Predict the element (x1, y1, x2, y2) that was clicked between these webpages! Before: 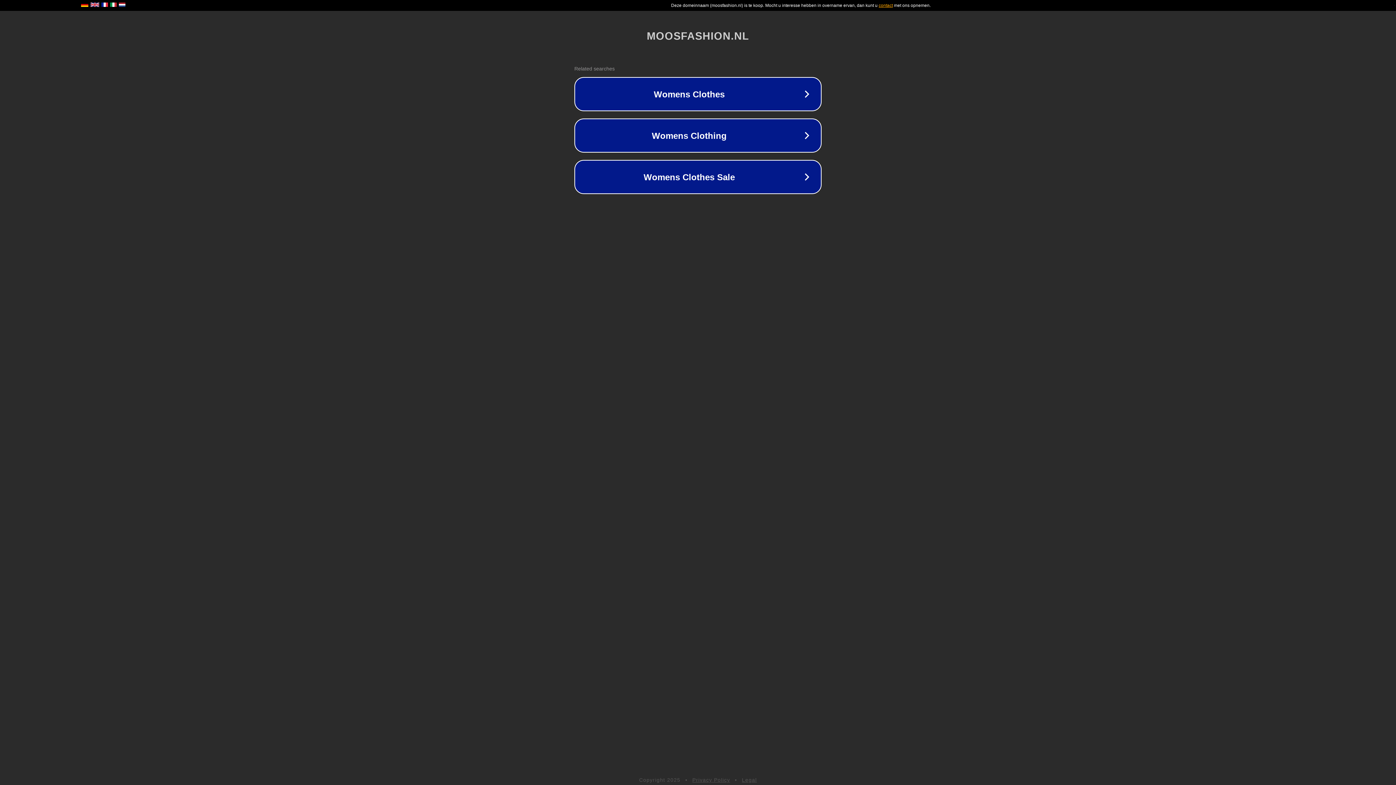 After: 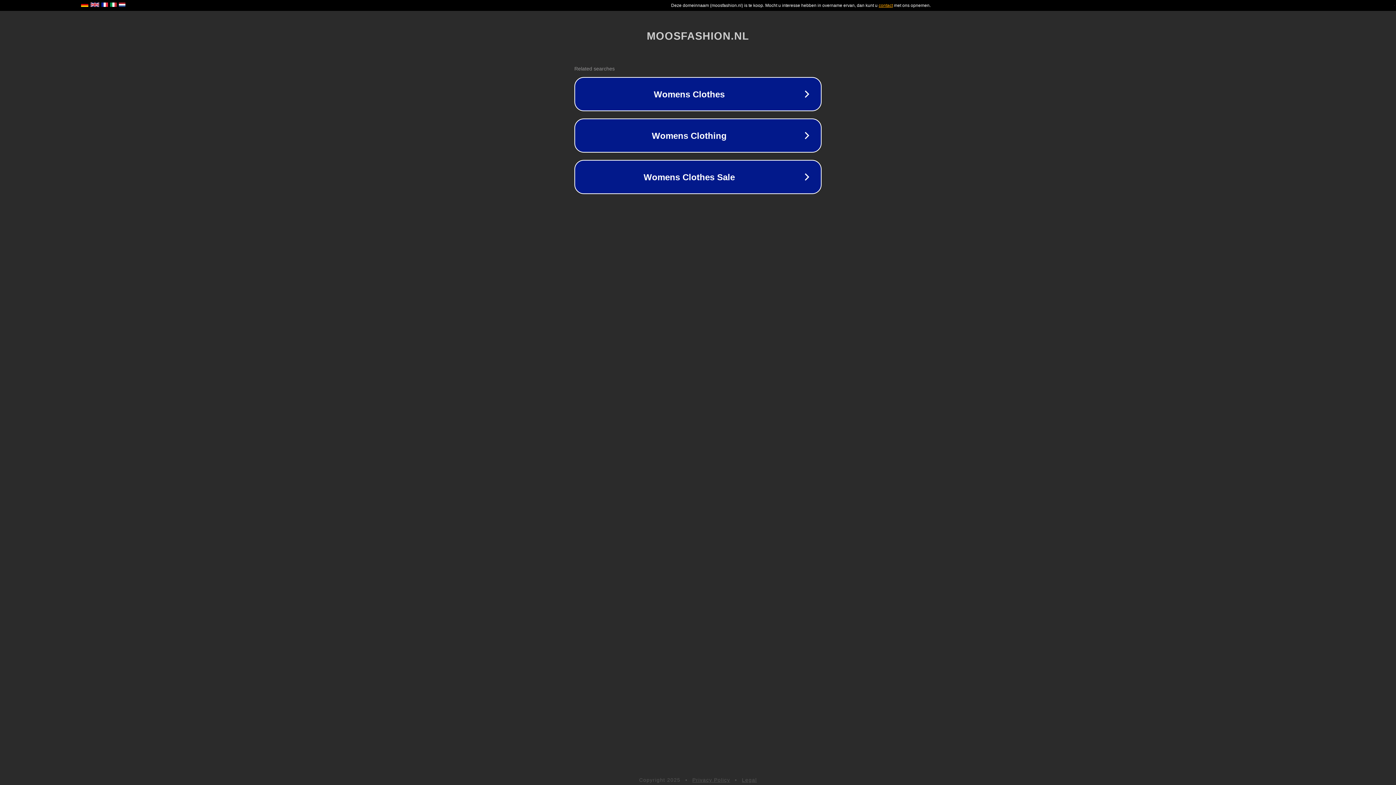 Action: label: Privacy Policy bbox: (692, 777, 730, 783)